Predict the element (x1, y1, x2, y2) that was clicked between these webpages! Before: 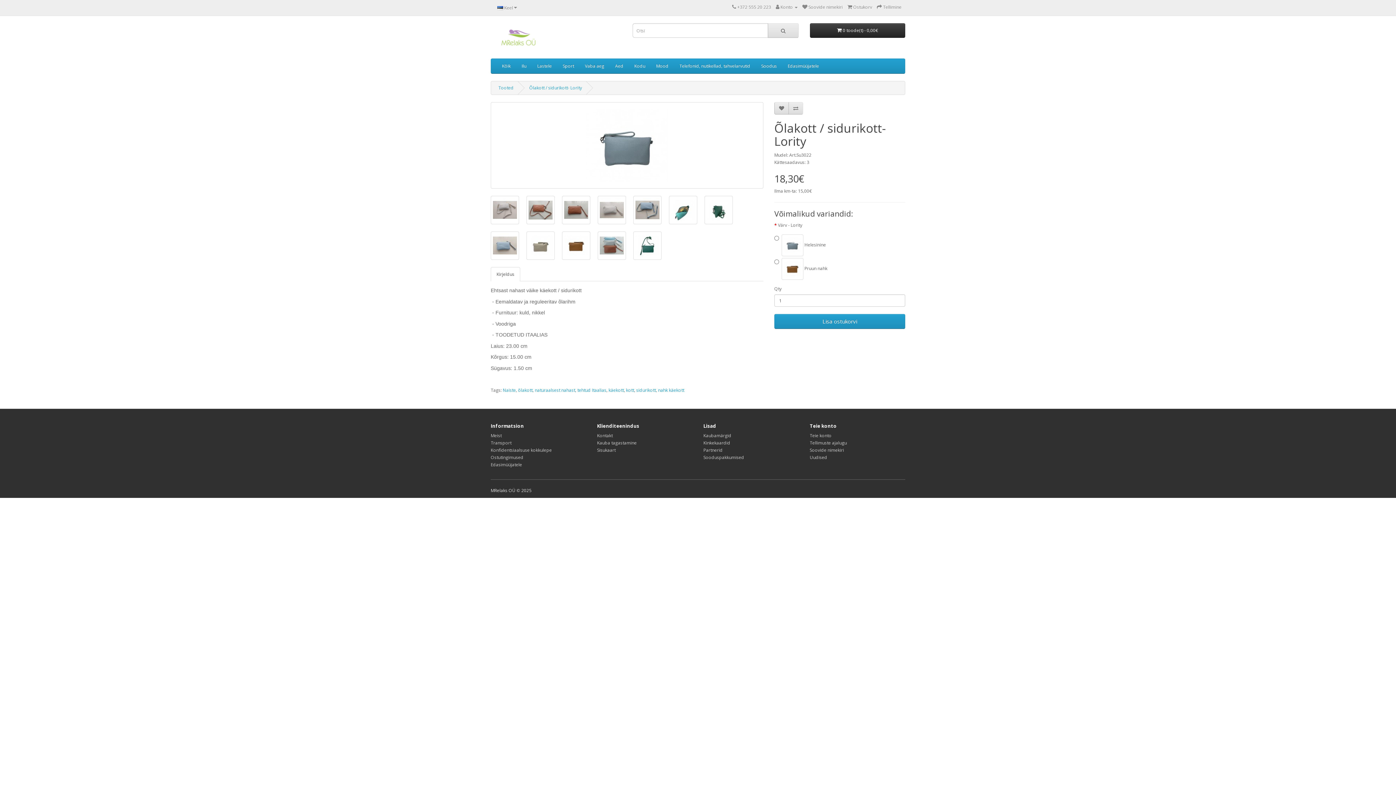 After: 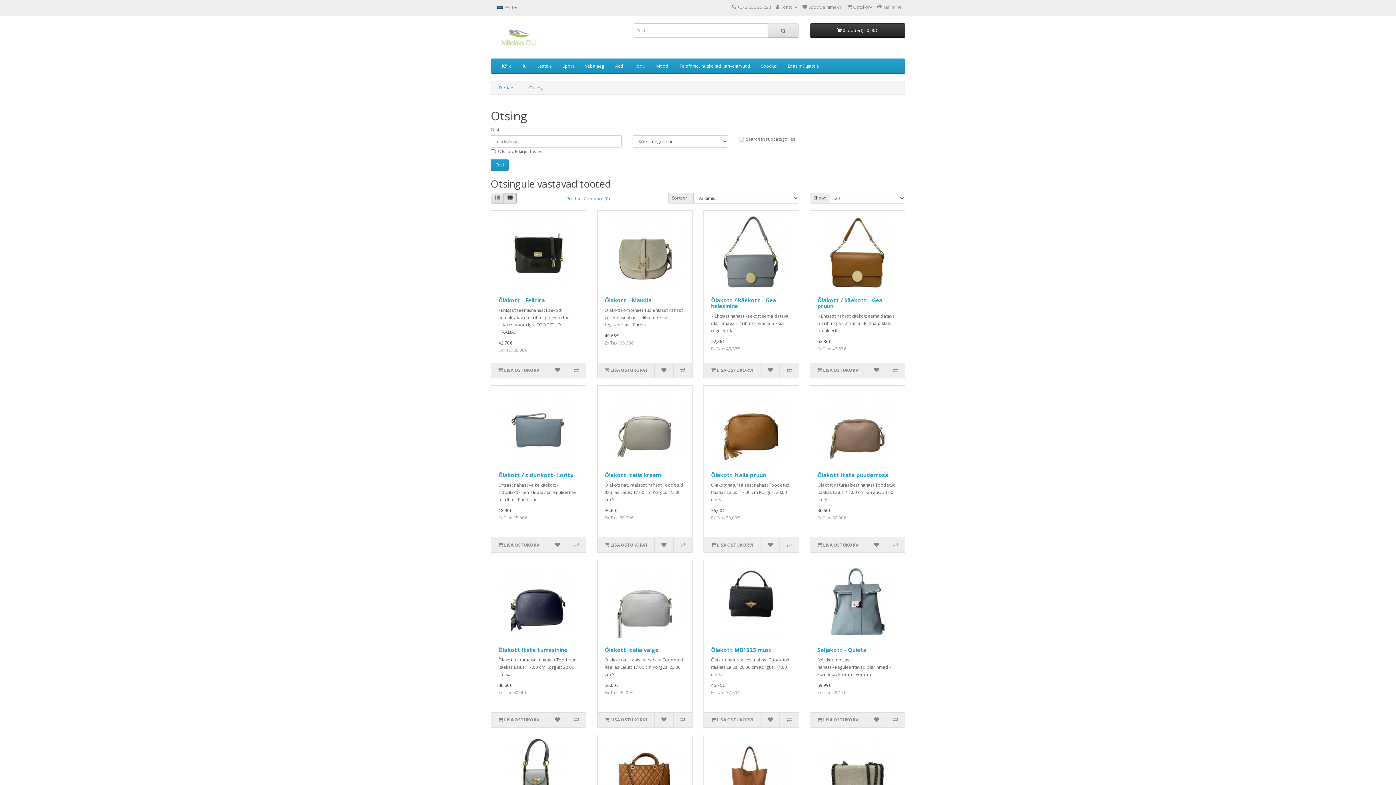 Action: label: naturaalsest nahast bbox: (534, 387, 575, 393)